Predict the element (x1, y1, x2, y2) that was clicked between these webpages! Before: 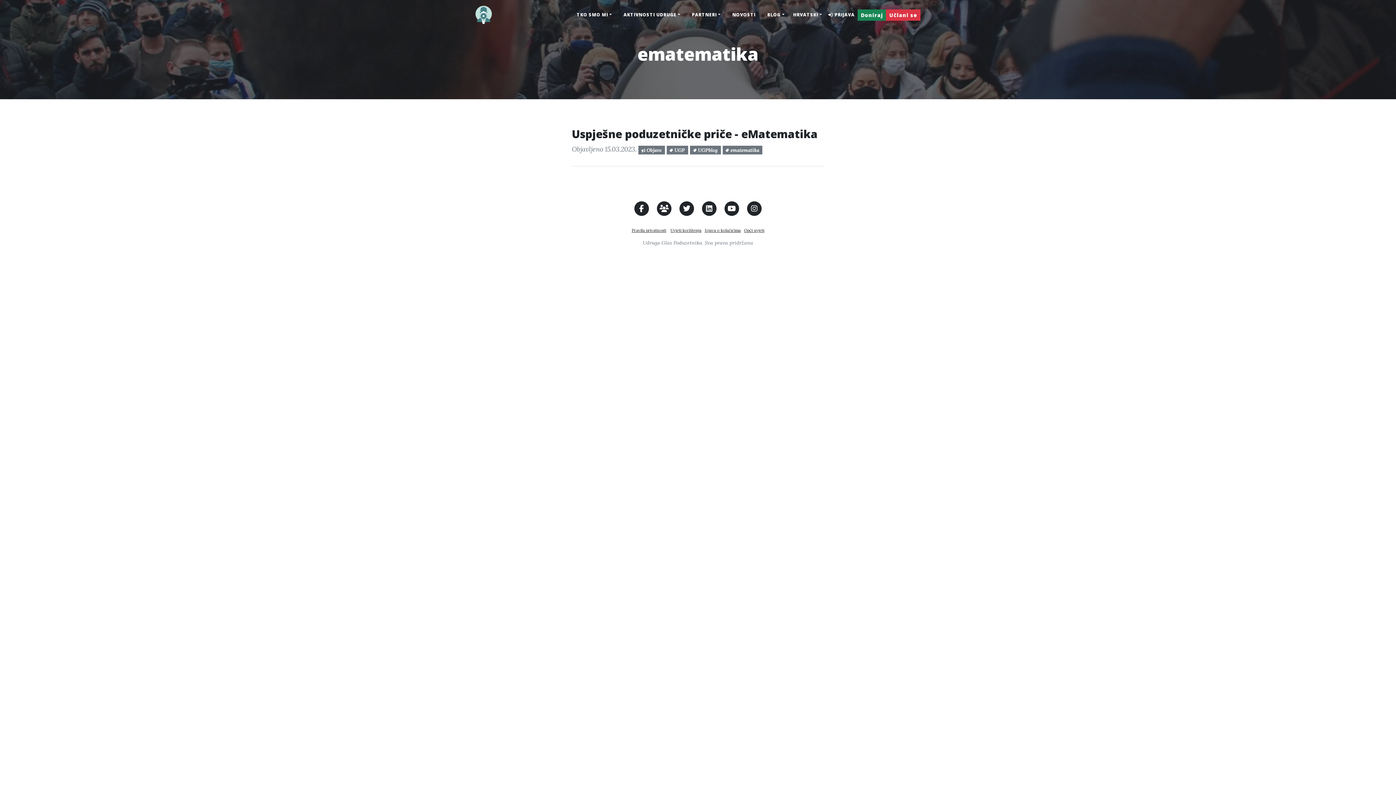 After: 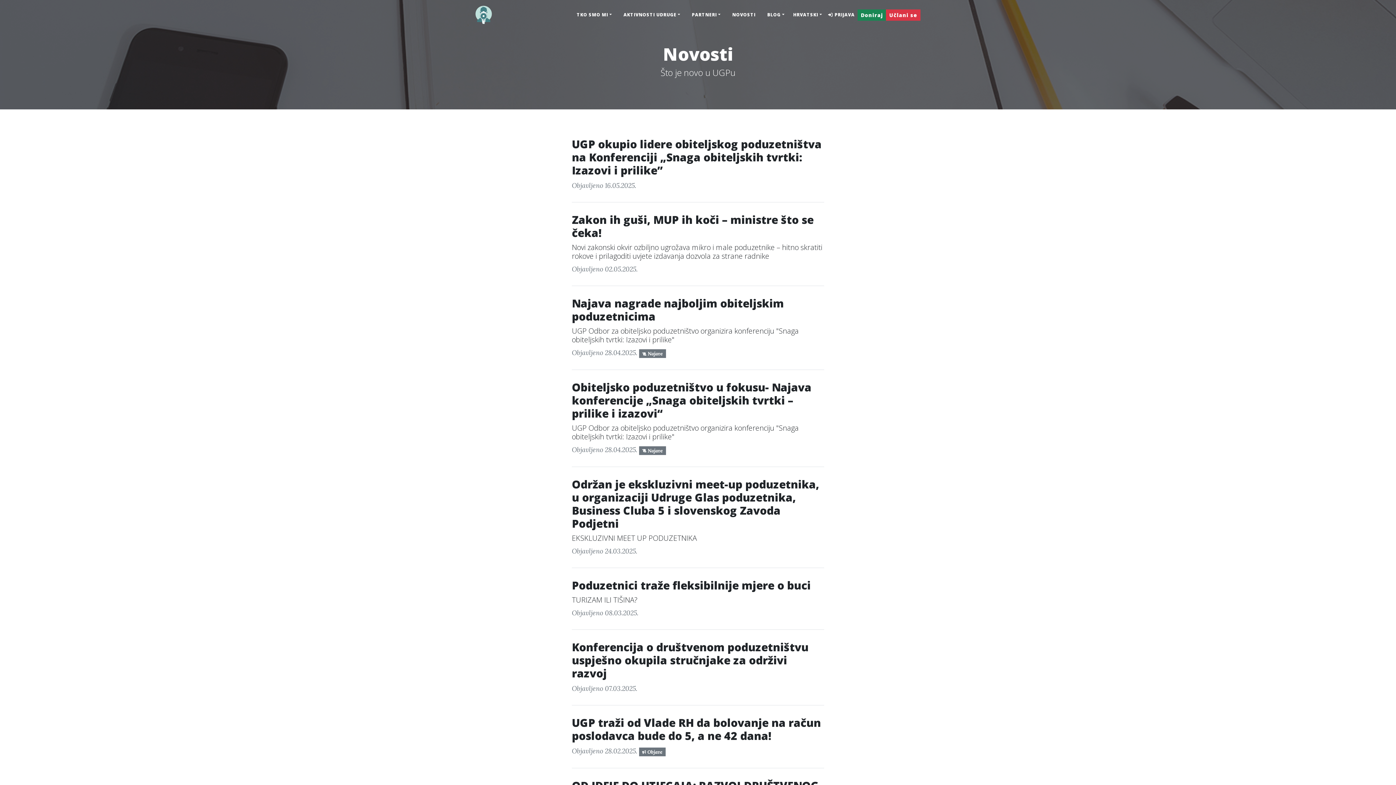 Action: label: NOVOSTI bbox: (726, 2, 761, 26)